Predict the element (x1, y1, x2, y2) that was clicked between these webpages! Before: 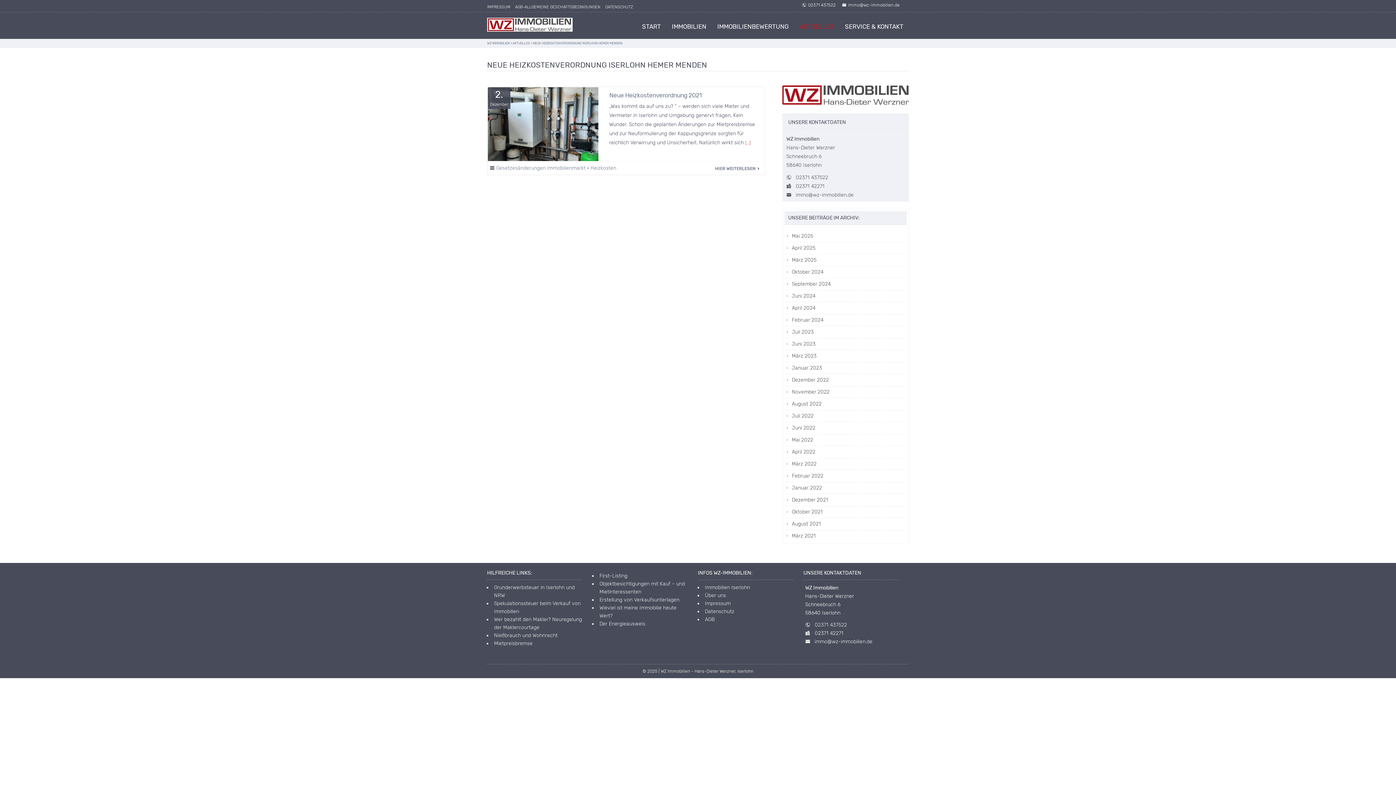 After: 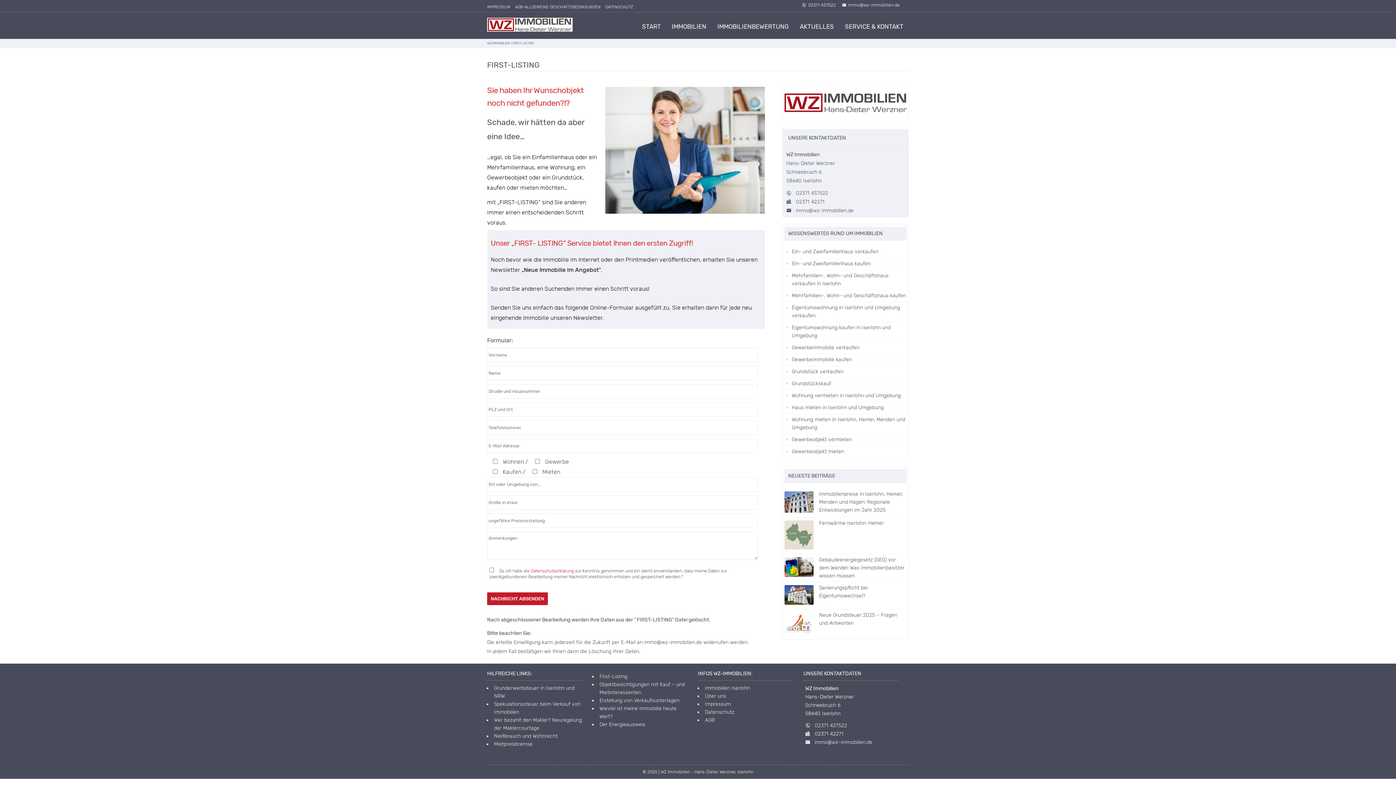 Action: bbox: (599, 573, 627, 579) label: First-Listing